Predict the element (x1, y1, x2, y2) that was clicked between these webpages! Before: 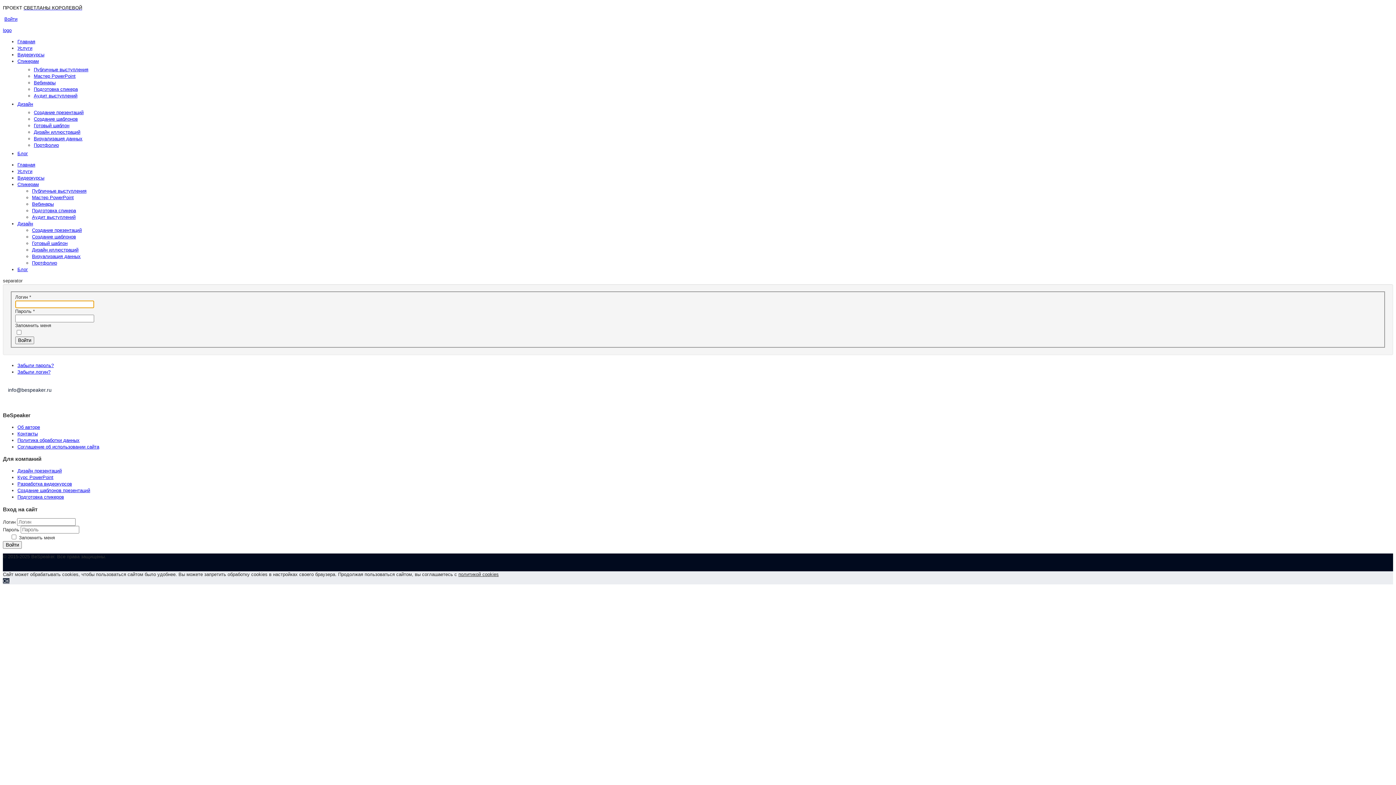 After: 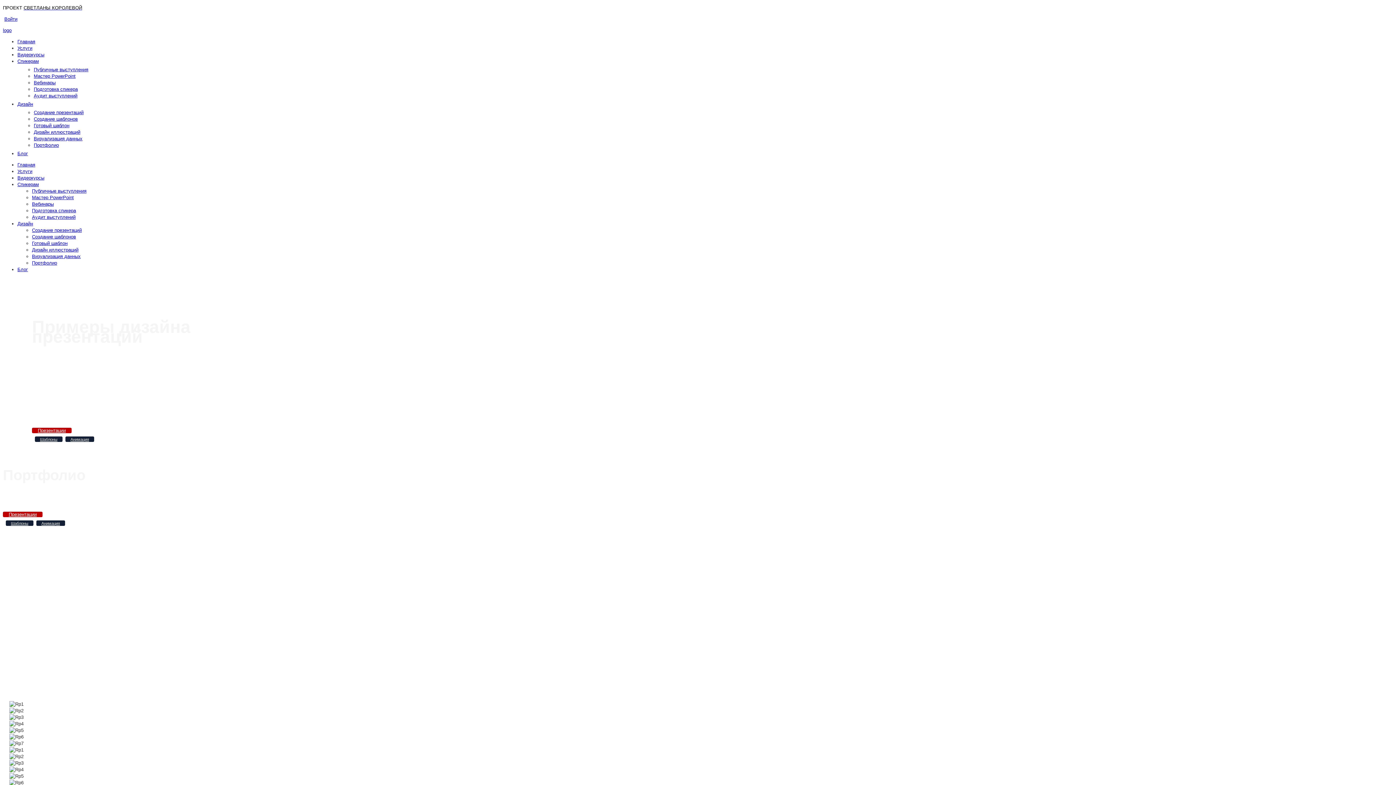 Action: label: Портфолио bbox: (32, 260, 57, 265)